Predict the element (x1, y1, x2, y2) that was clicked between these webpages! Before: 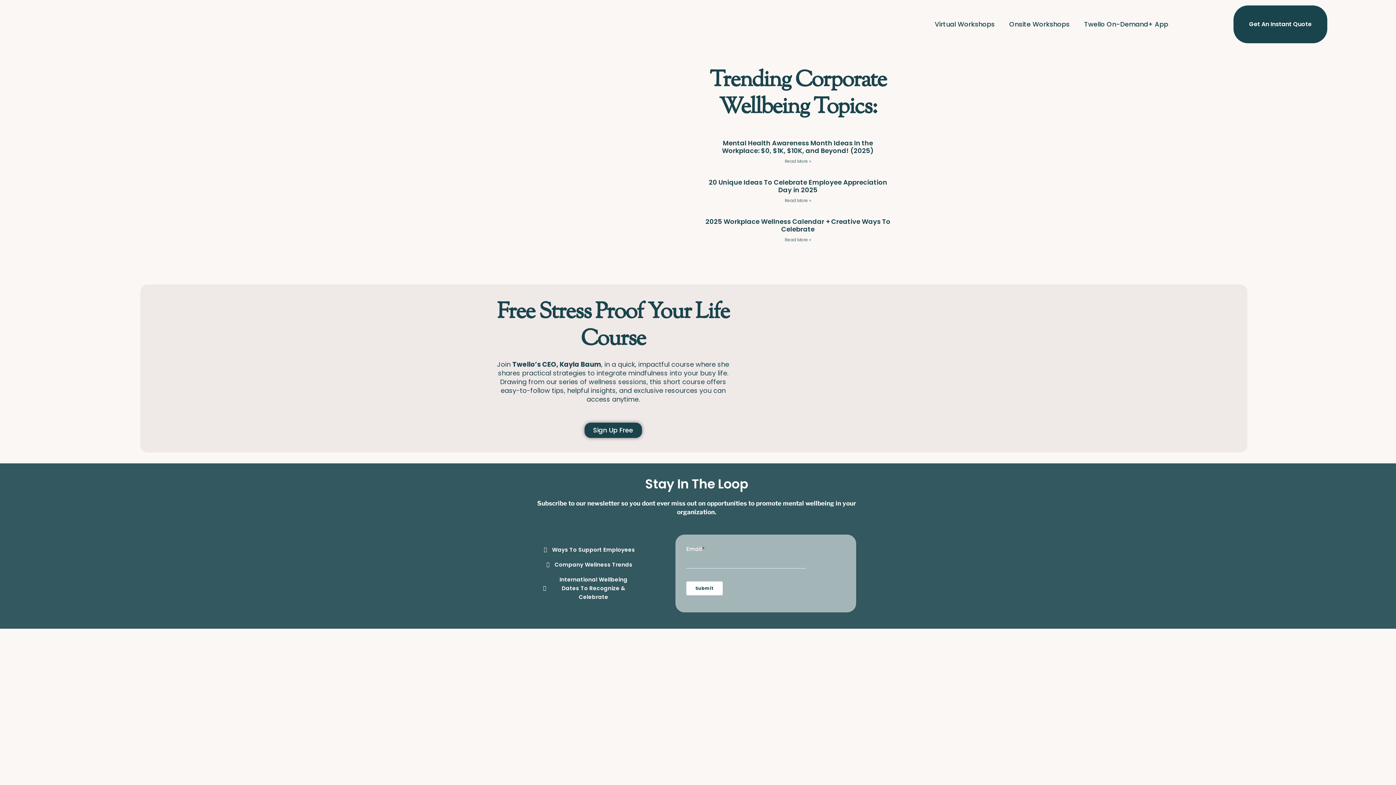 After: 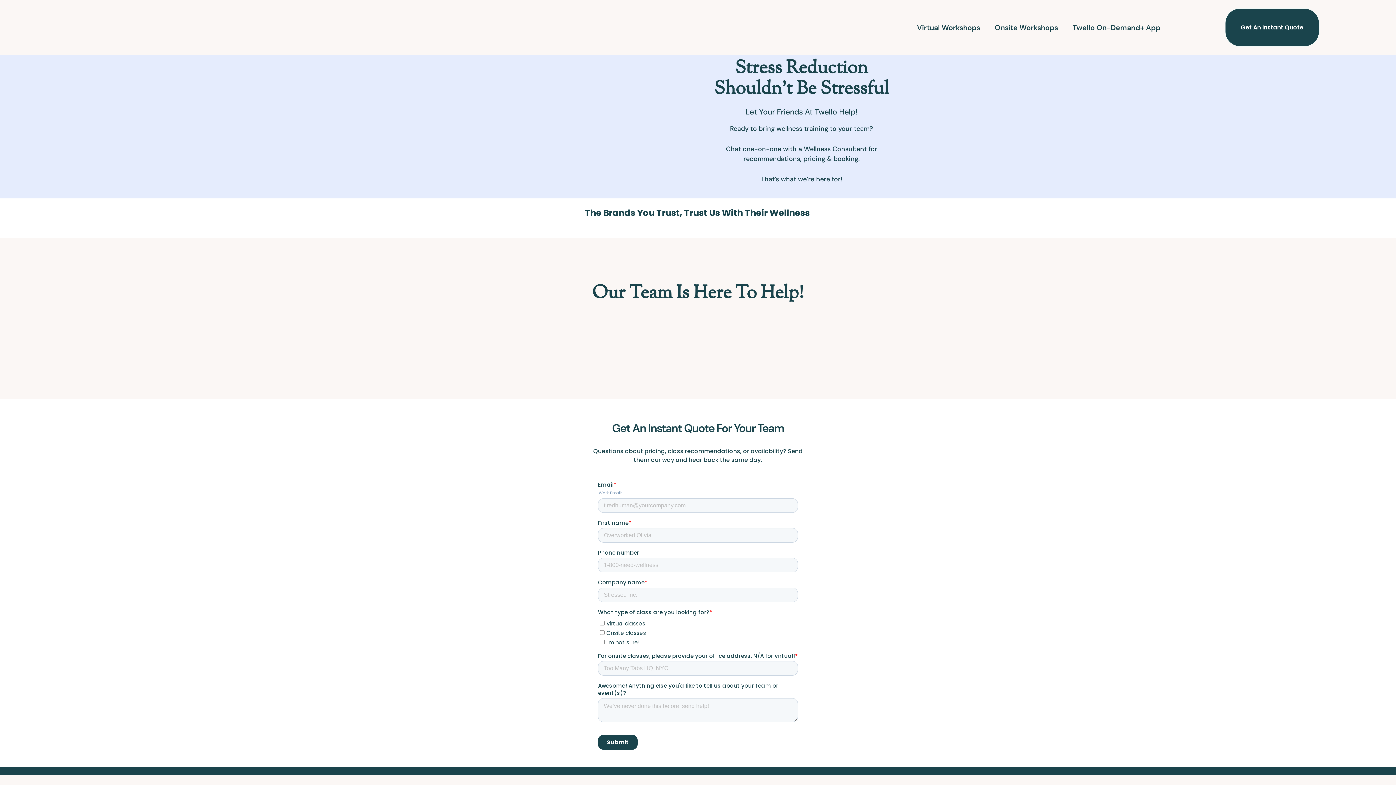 Action: label: Get An Instant Quote bbox: (1233, 4, 1328, 43)